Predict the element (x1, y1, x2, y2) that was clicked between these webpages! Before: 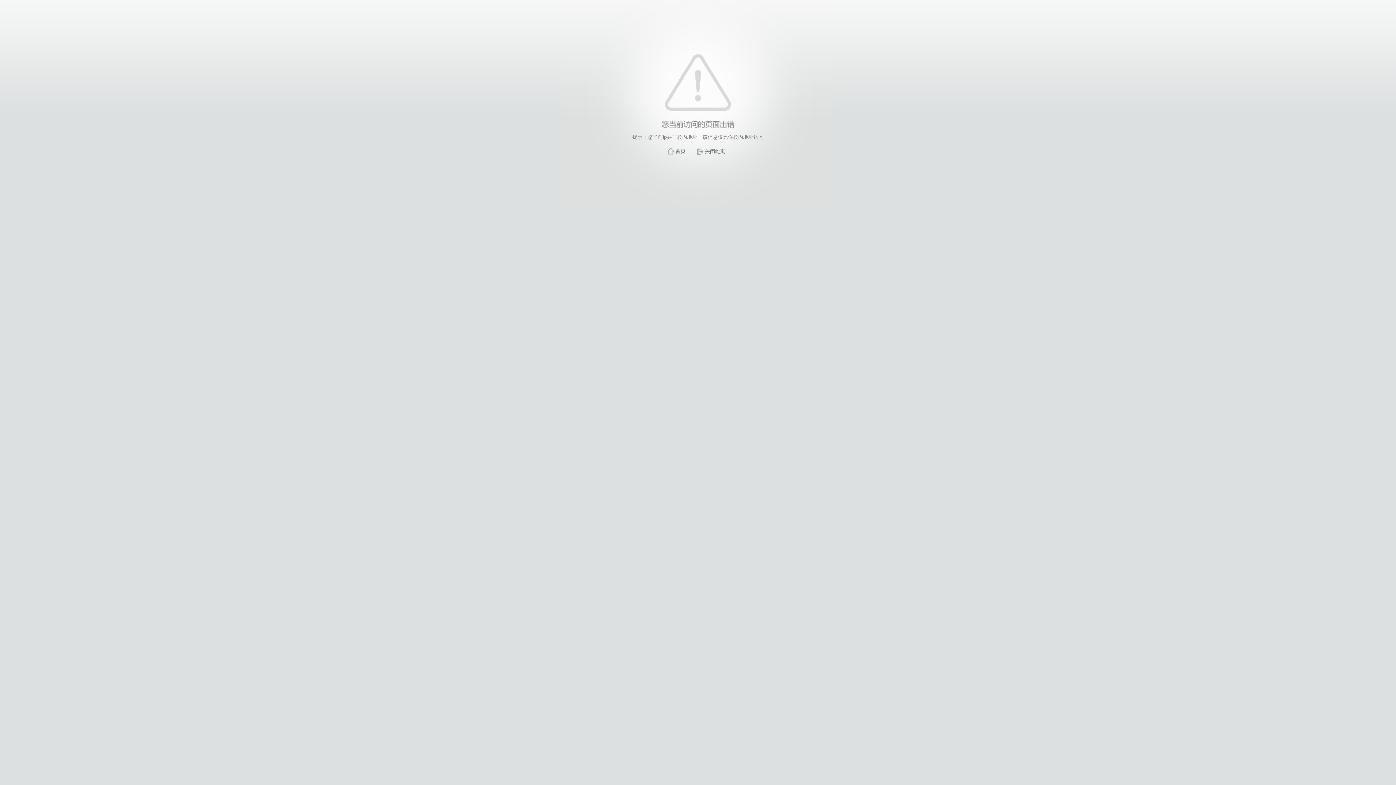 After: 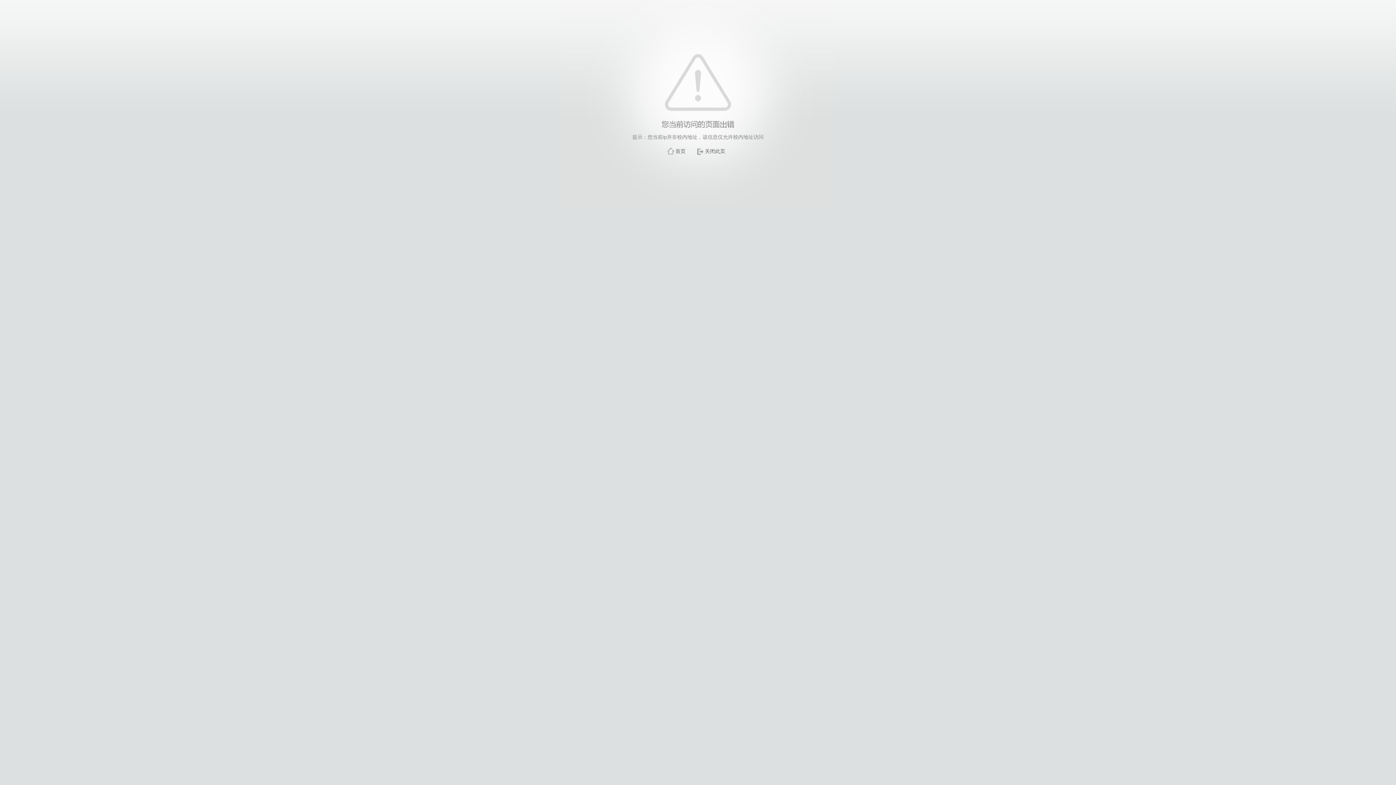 Action: bbox: (705, 148, 725, 154) label: 关闭此页